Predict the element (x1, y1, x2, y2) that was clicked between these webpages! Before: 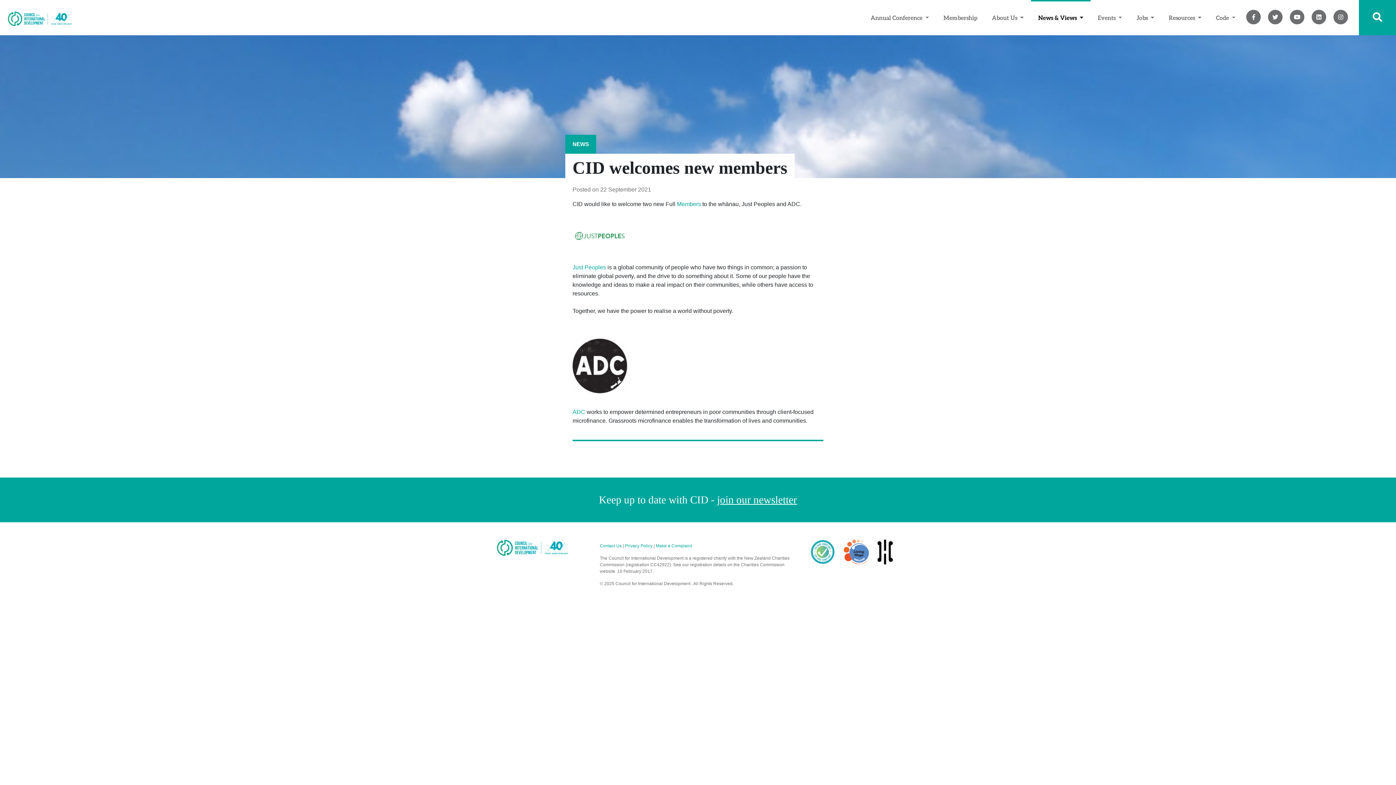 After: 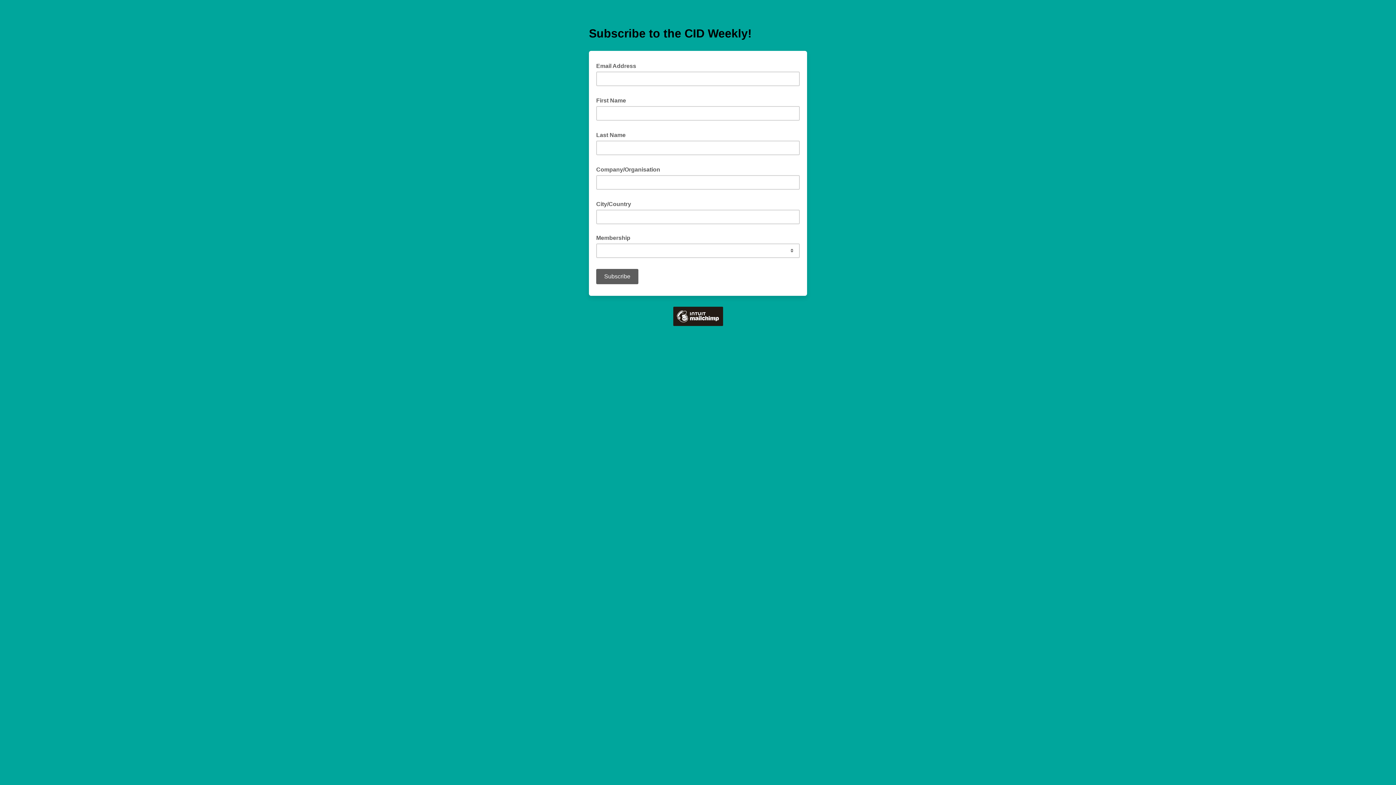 Action: bbox: (717, 494, 797, 505) label: join our newsletter